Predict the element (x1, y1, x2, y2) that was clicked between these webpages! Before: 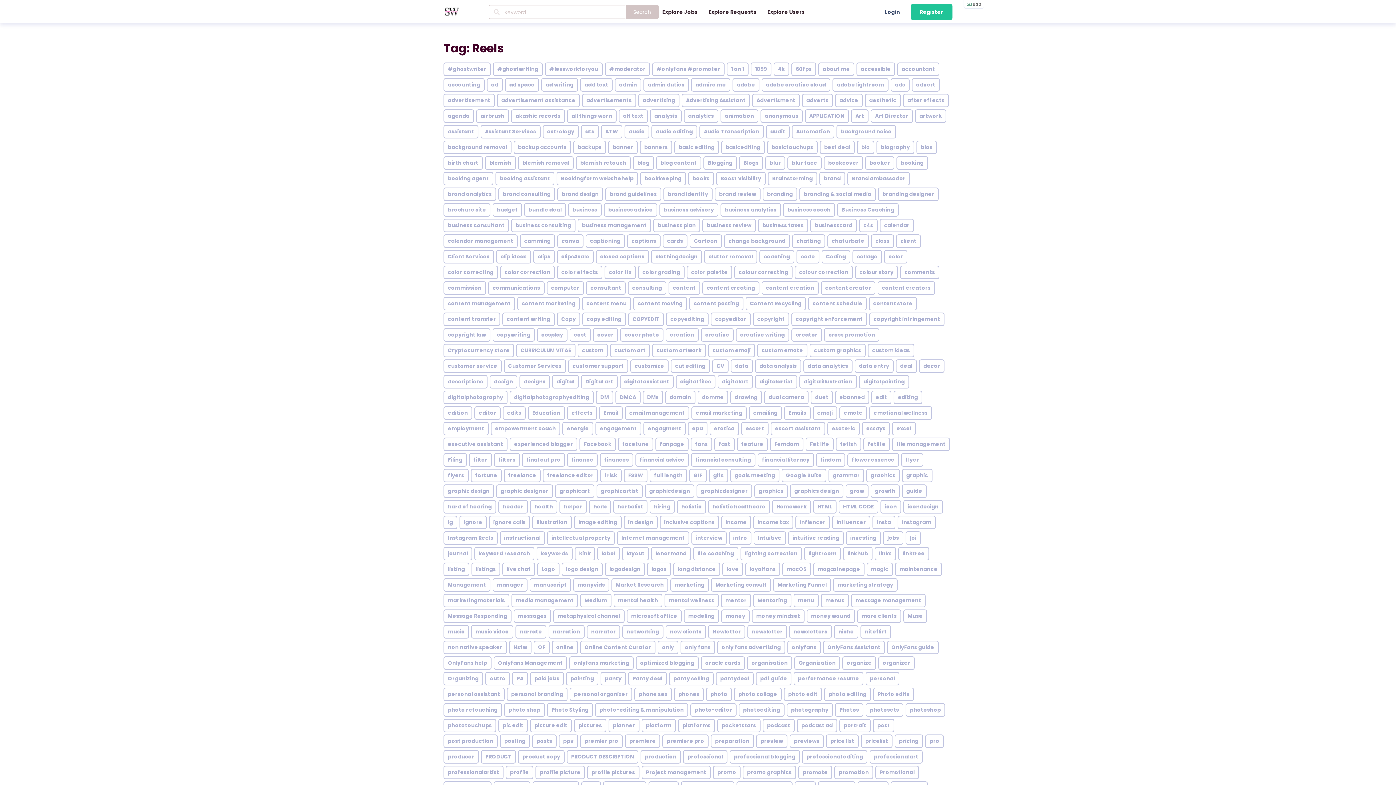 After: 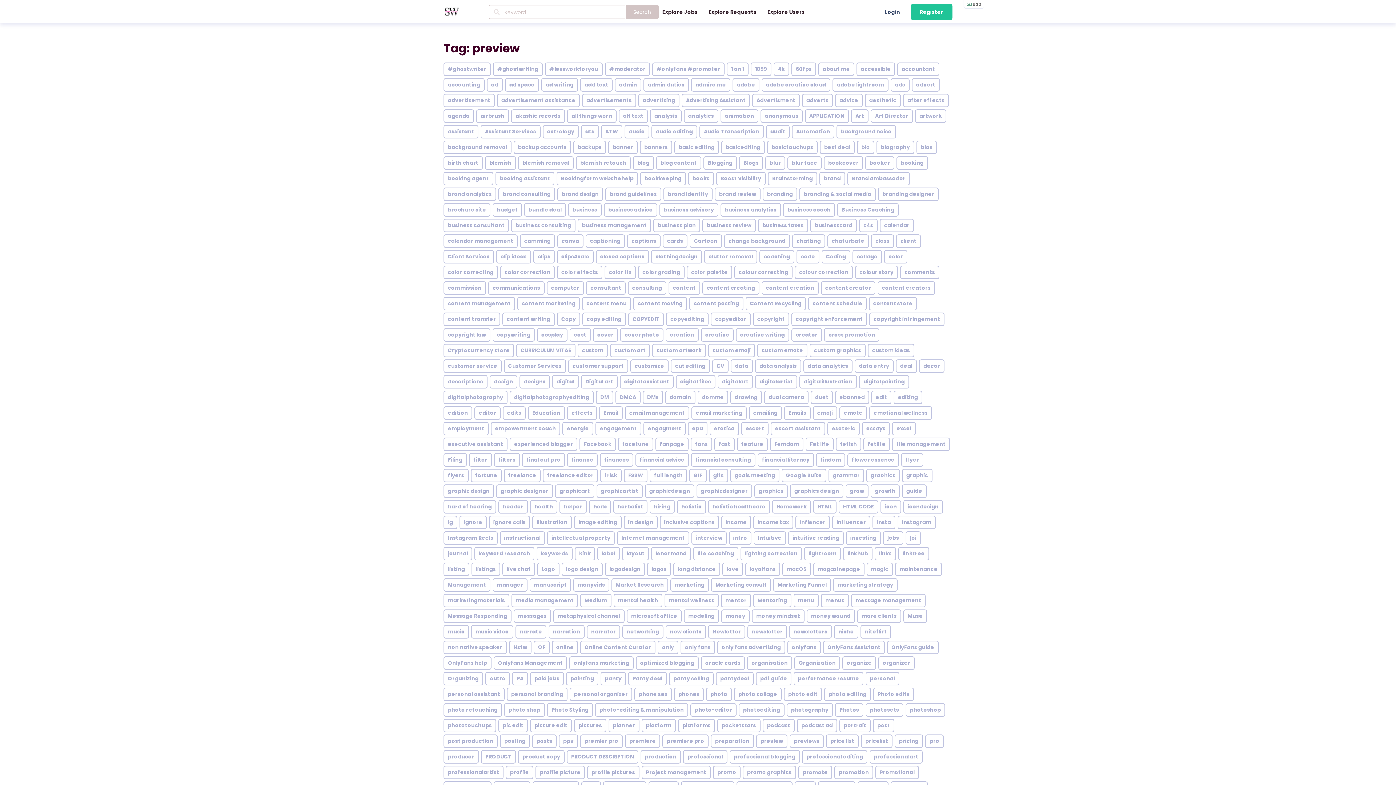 Action: bbox: (756, 734, 787, 748) label: preview